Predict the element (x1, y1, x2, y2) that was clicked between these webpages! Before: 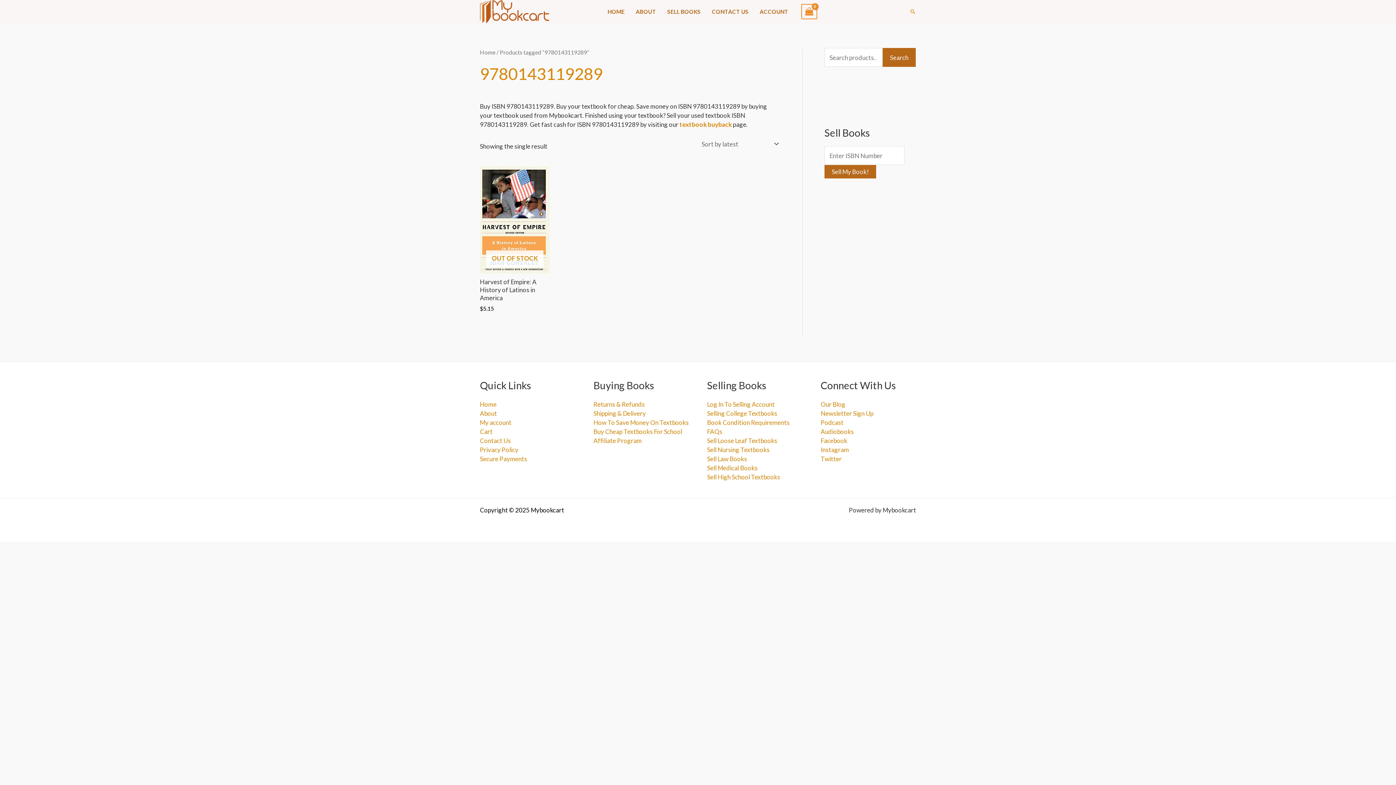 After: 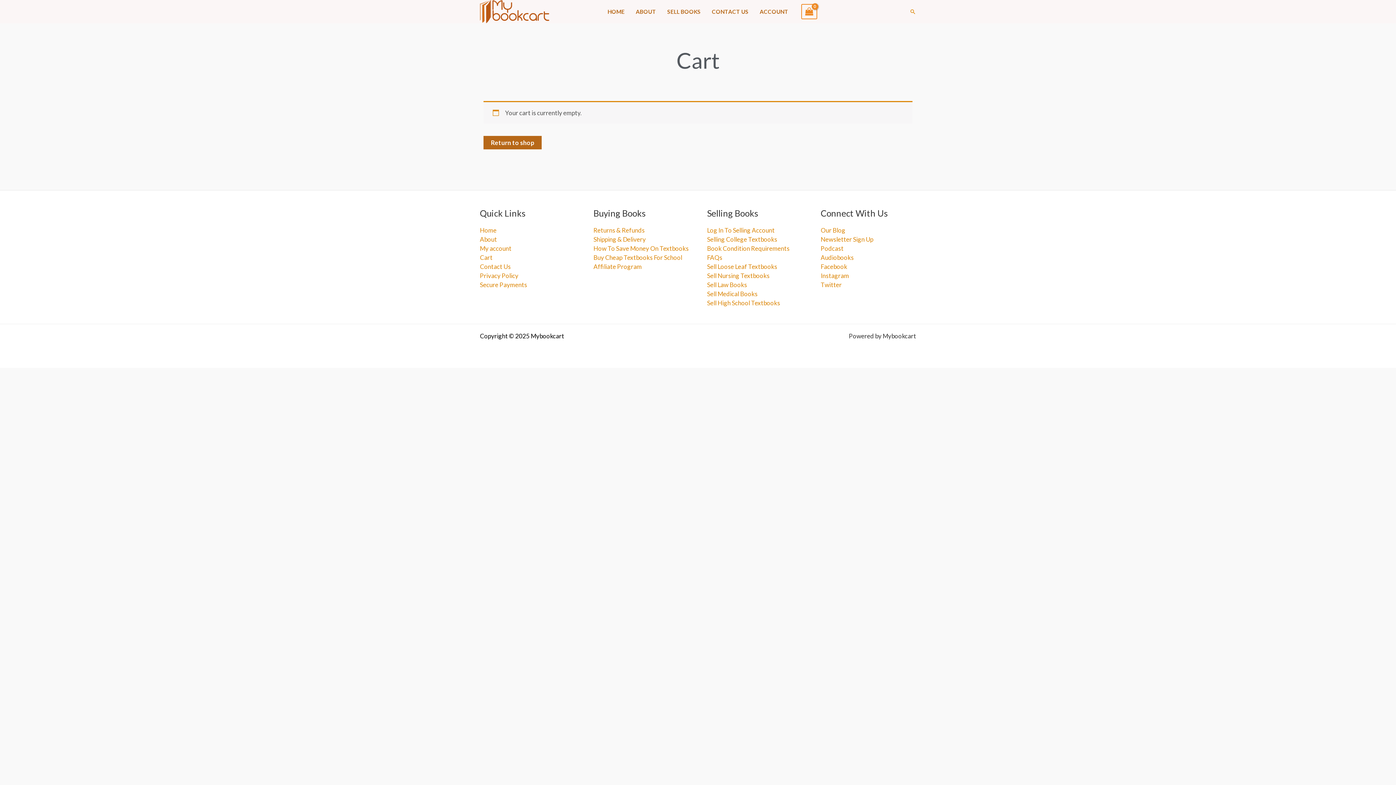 Action: bbox: (480, 428, 492, 435) label: Cart